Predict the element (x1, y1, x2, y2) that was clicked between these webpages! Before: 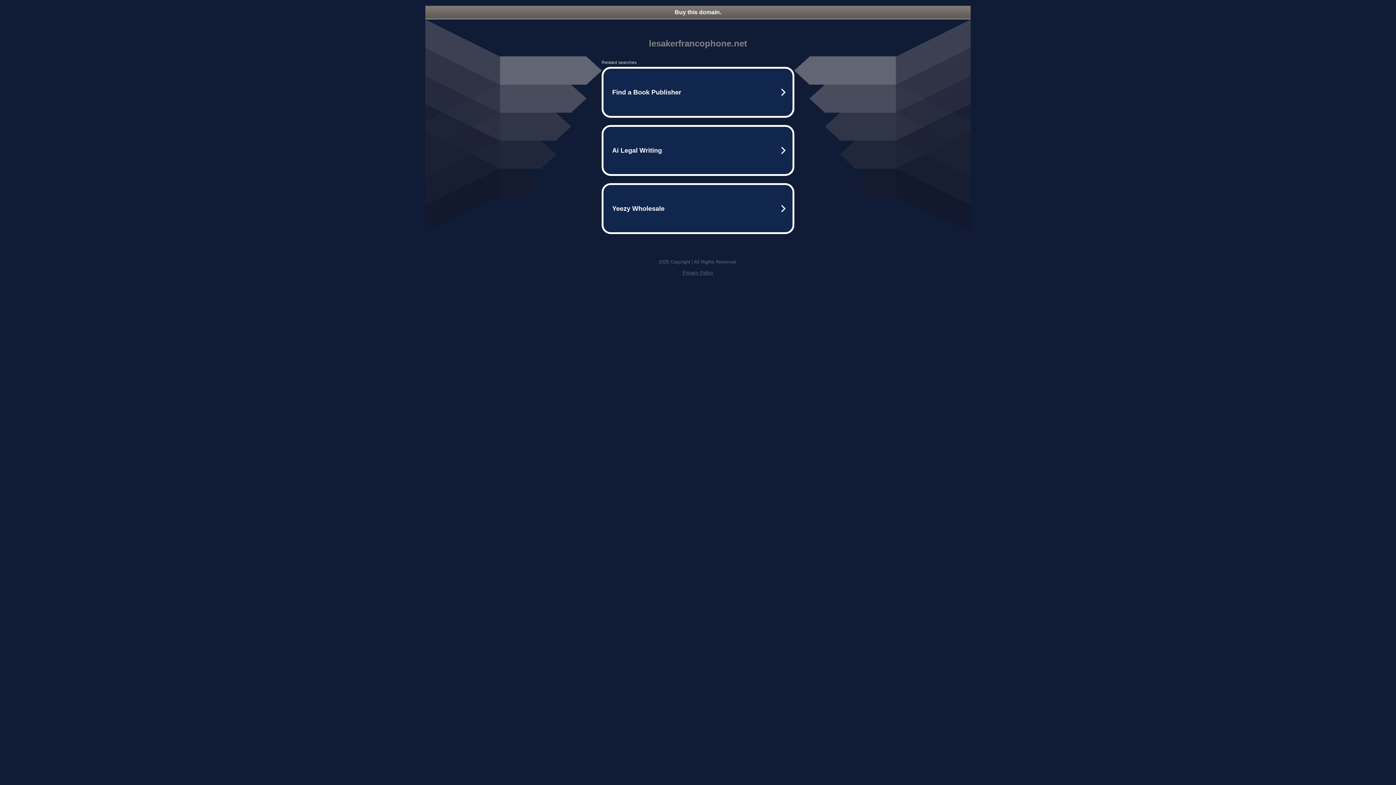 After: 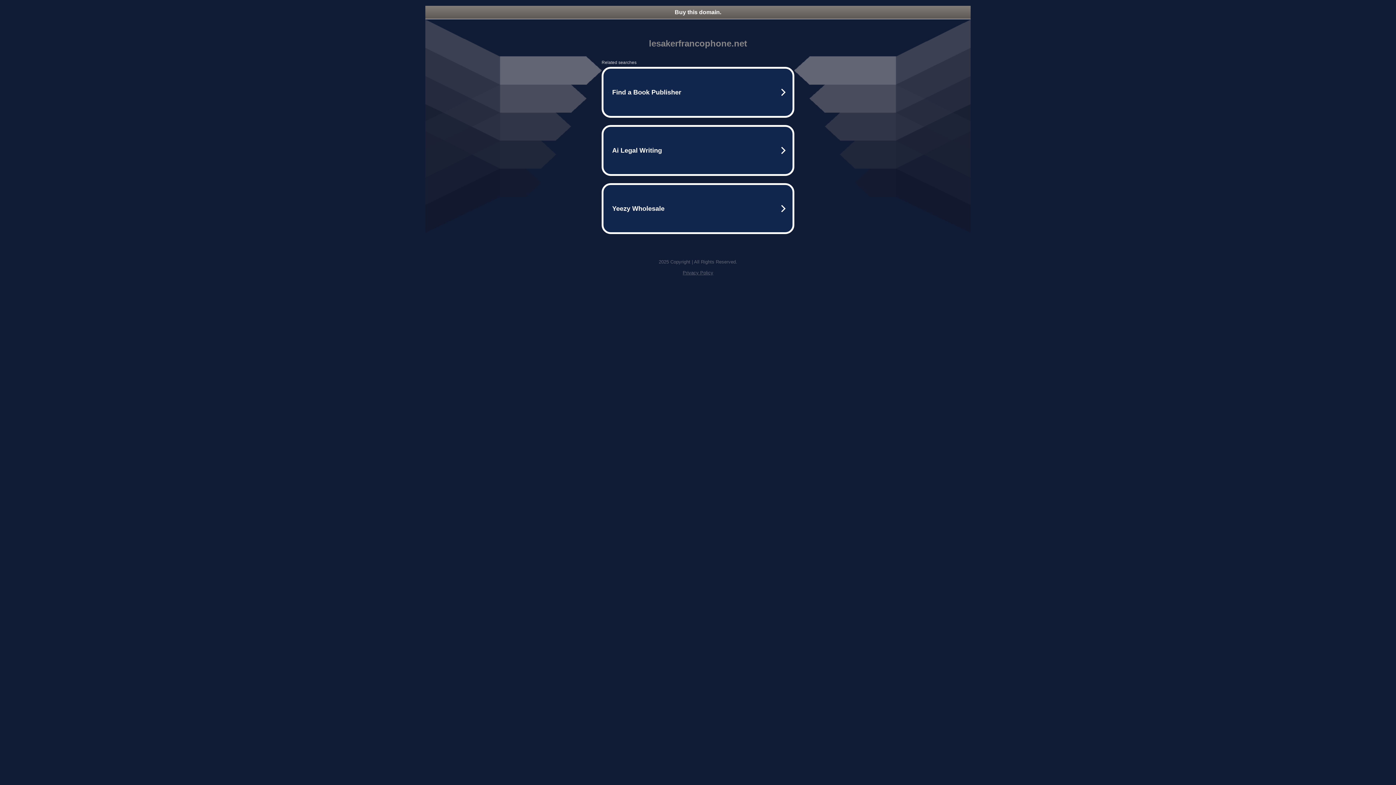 Action: bbox: (682, 270, 713, 275) label: Privacy Policy